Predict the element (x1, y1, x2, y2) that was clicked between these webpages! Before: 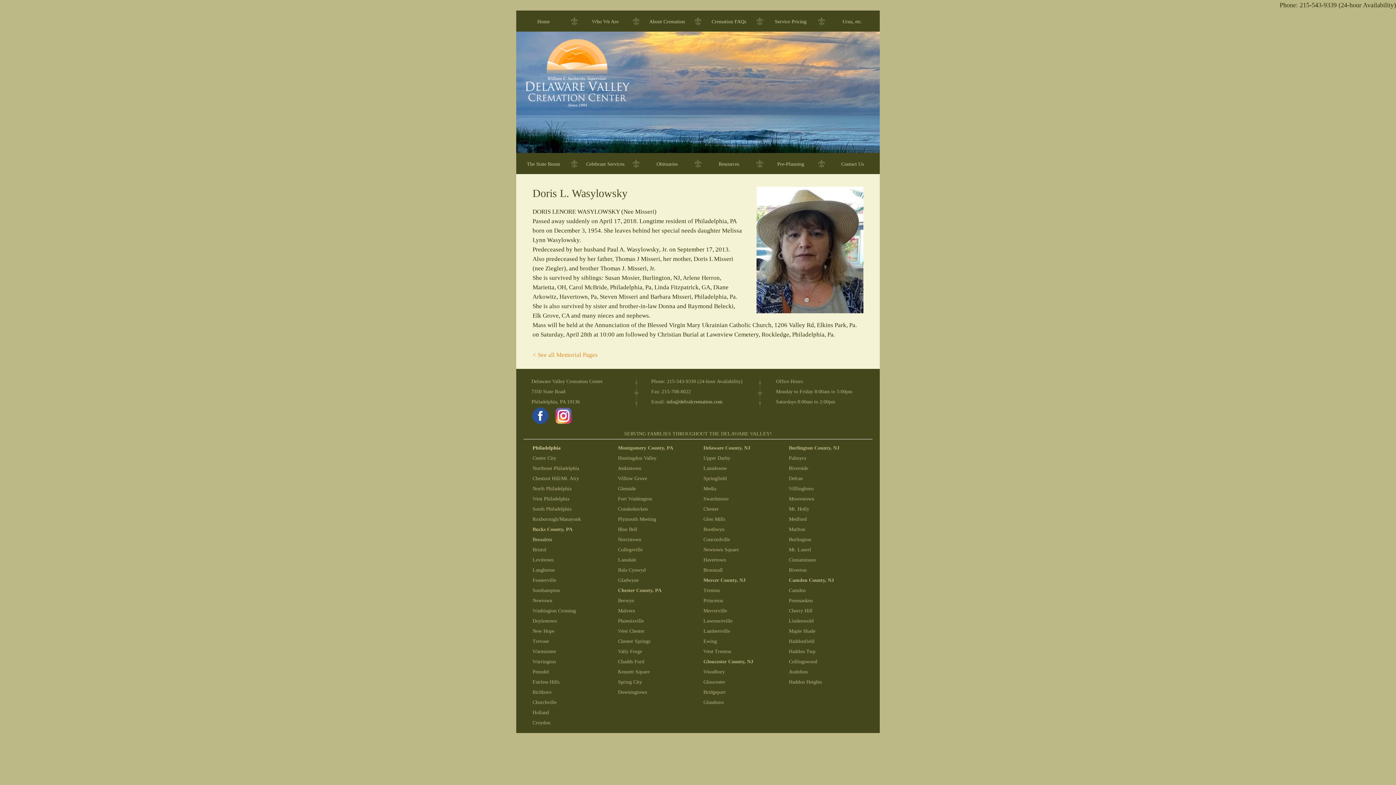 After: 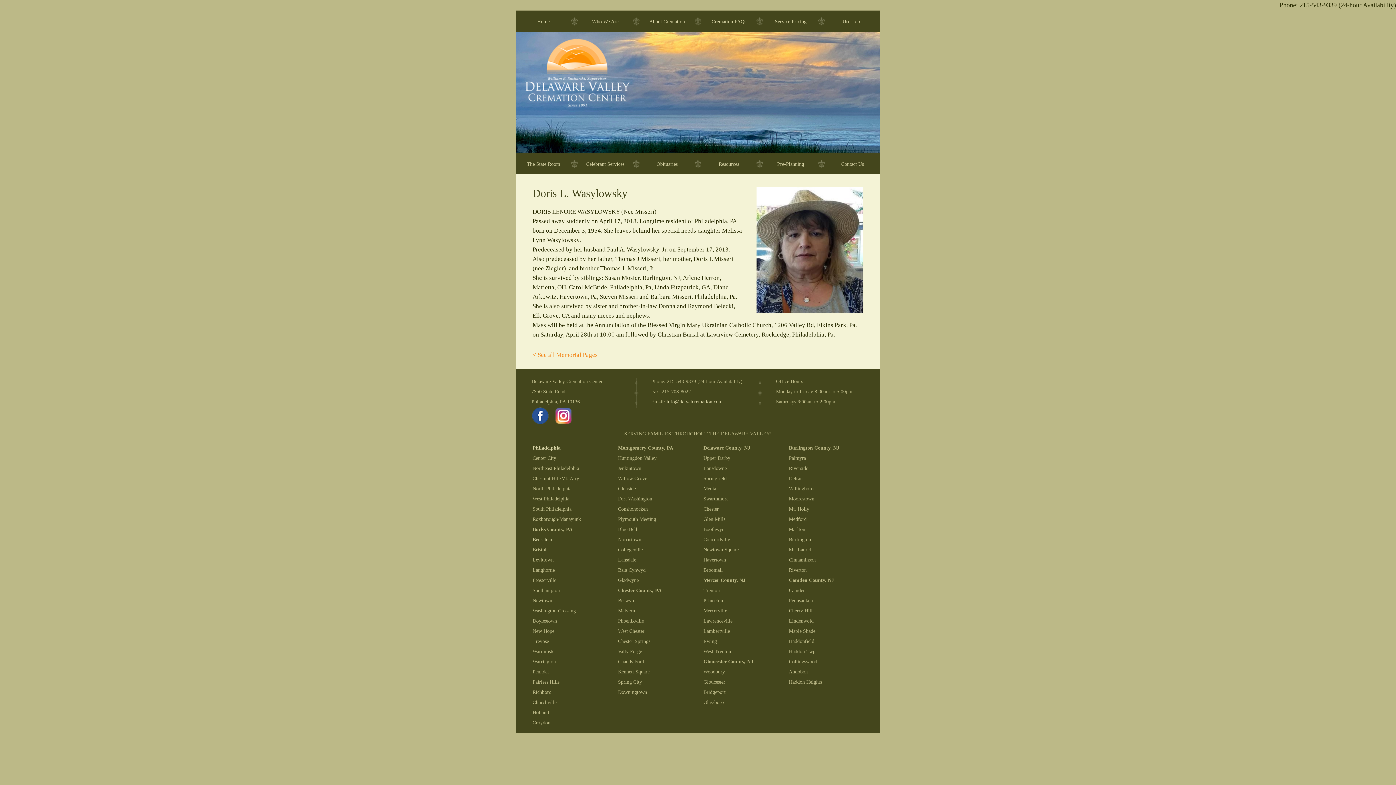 Action: bbox: (666, 399, 722, 404) label: info@delvalcremation.com